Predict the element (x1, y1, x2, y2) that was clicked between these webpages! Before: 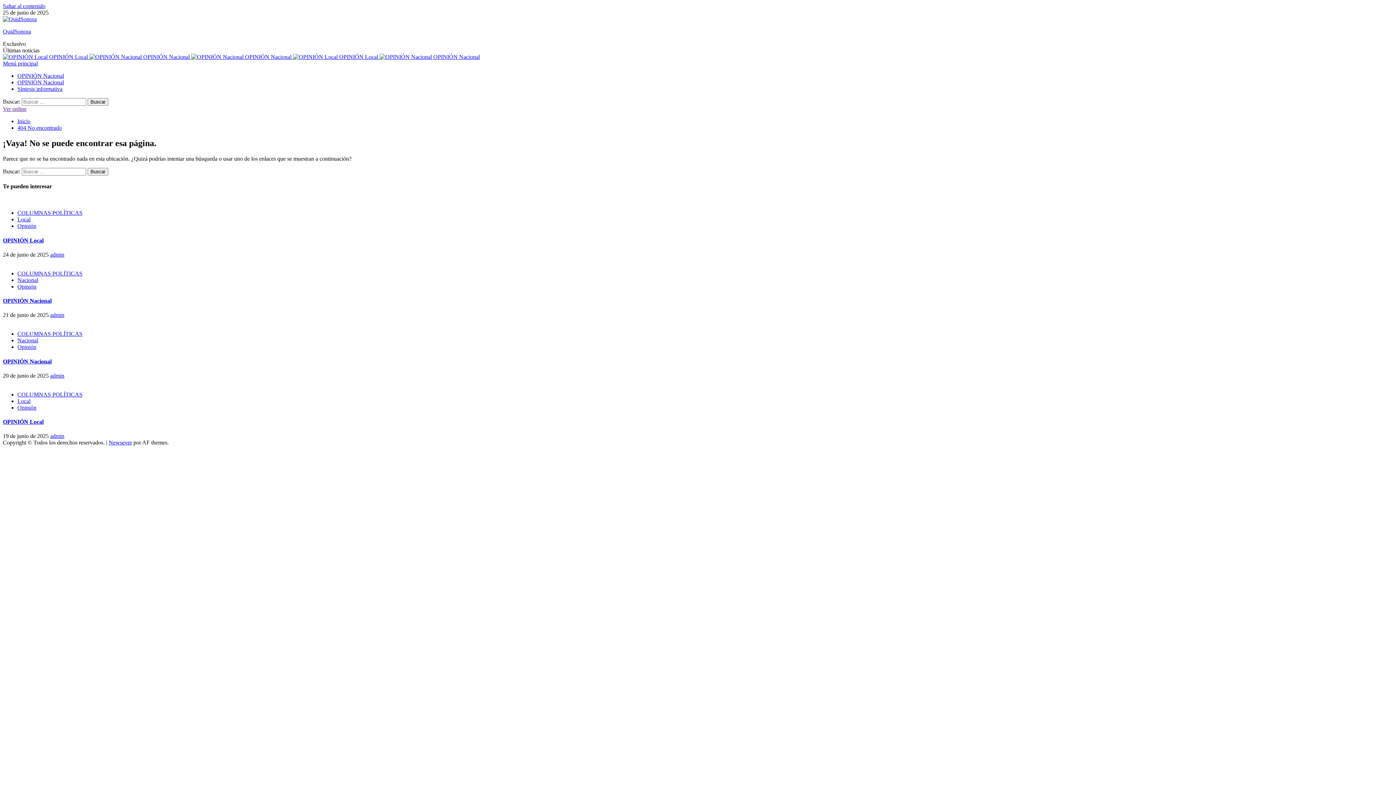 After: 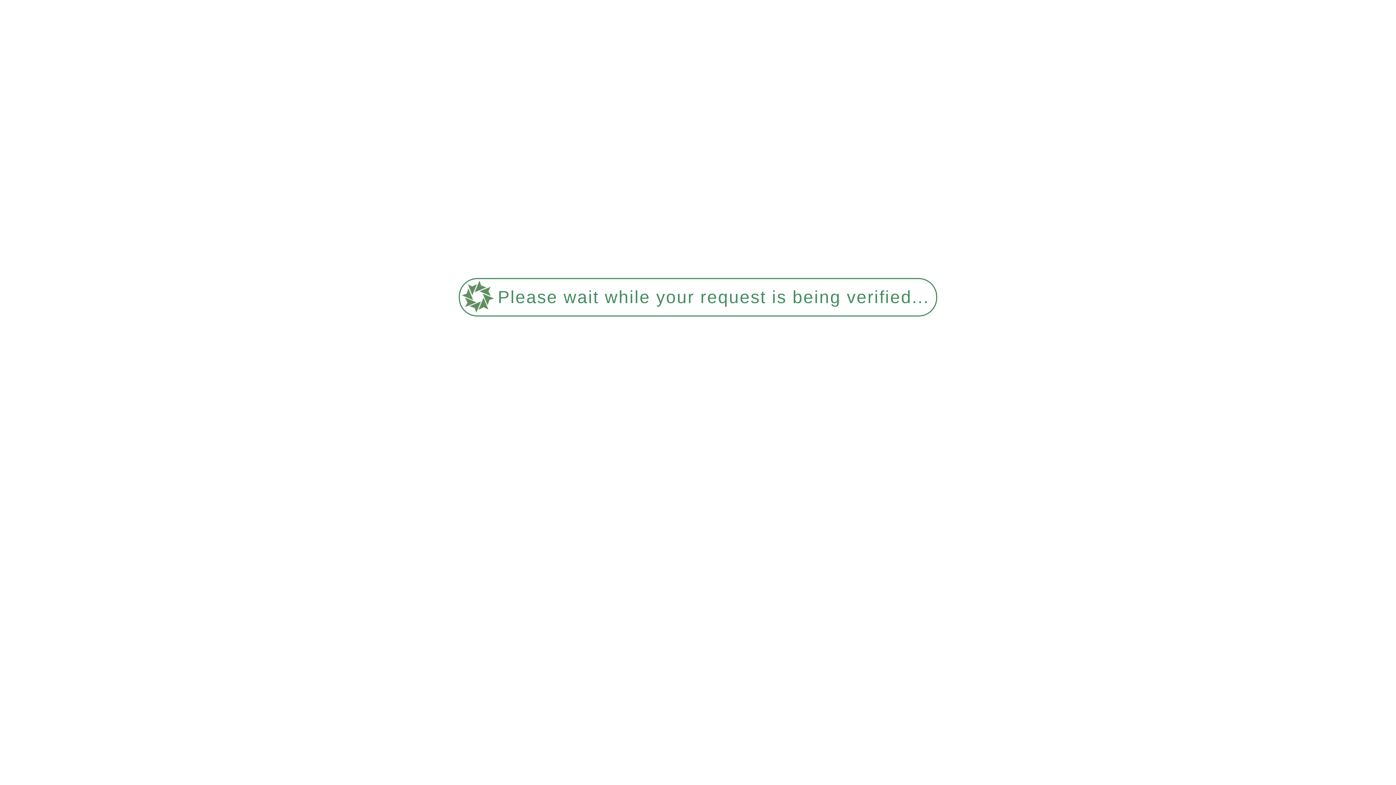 Action: bbox: (17, 85, 62, 92) label: Síntesis informativa